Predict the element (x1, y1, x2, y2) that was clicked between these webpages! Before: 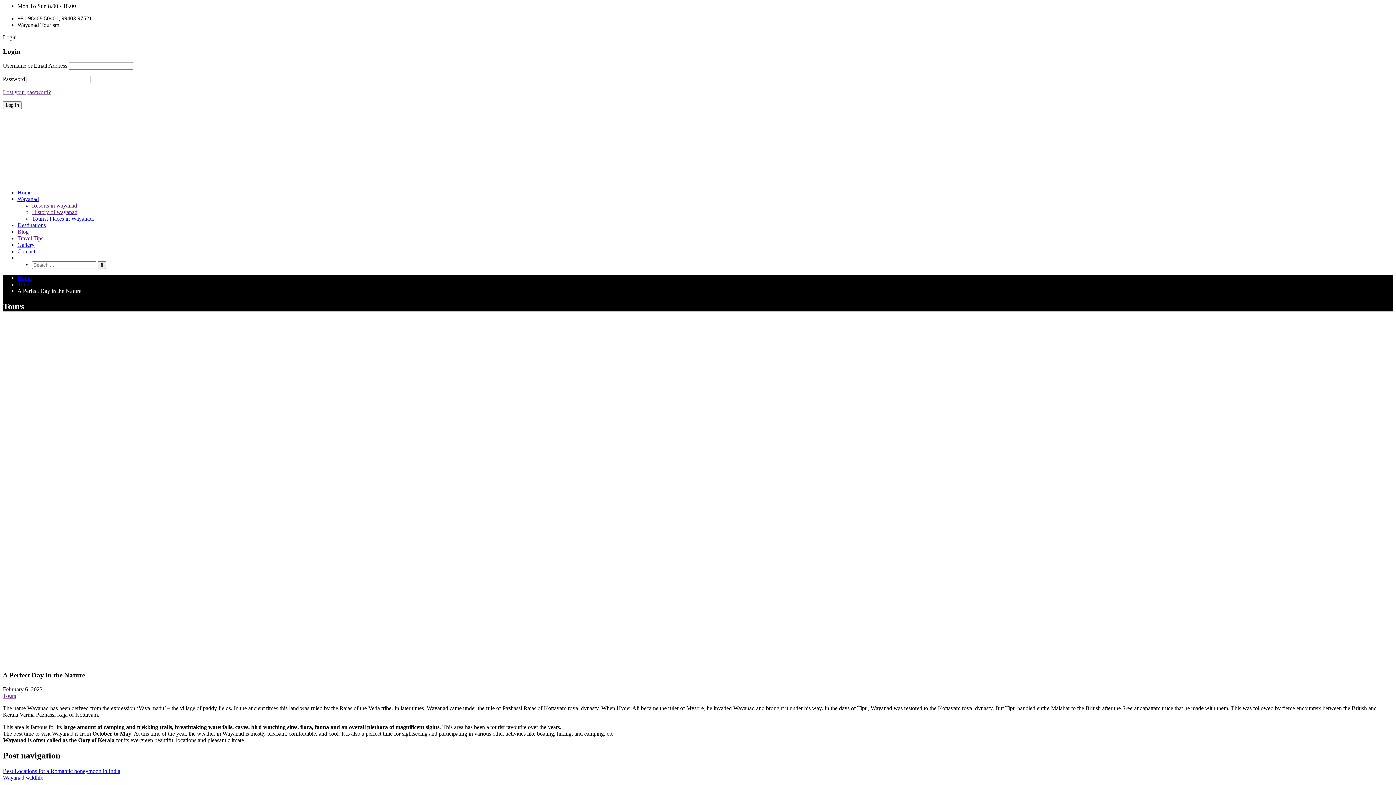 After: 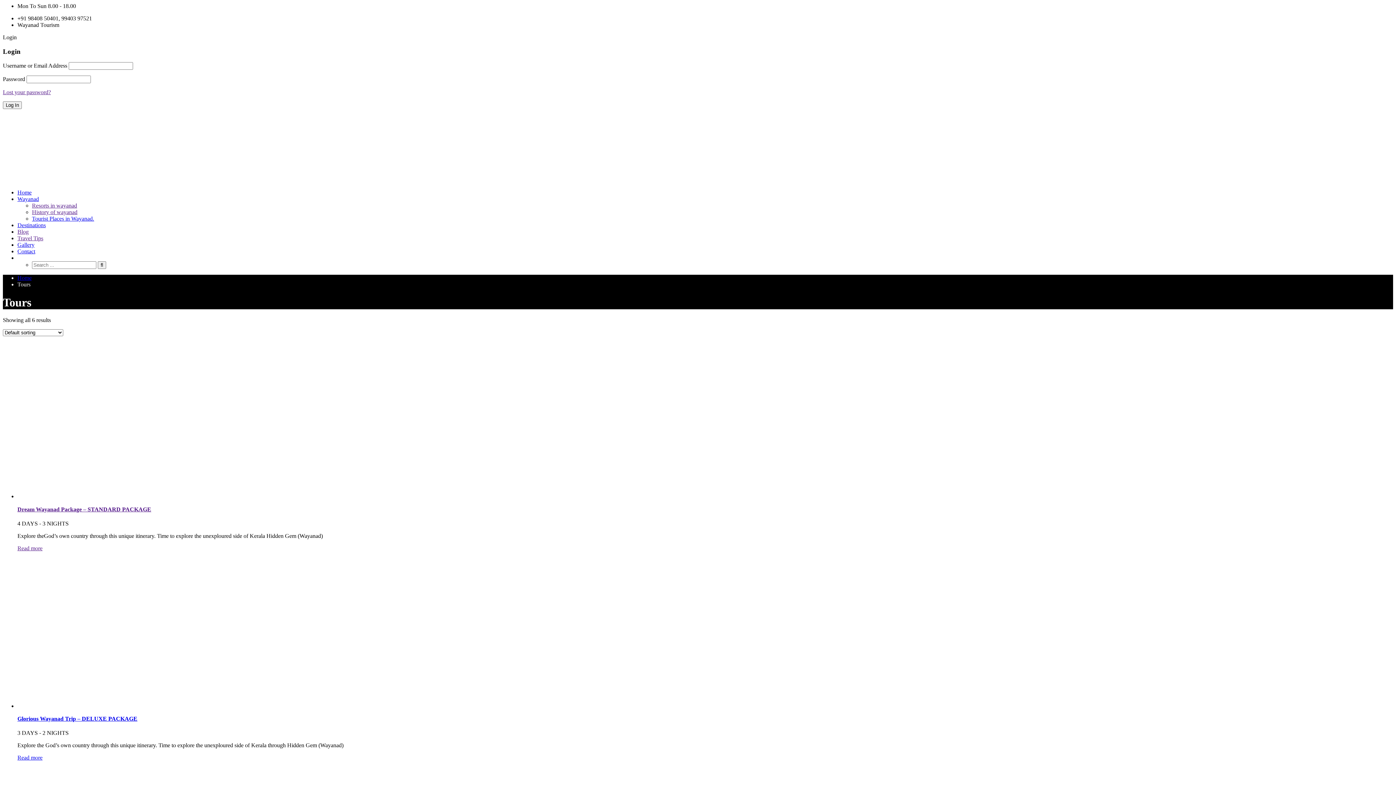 Action: bbox: (17, 196, 38, 202) label: Wayanad